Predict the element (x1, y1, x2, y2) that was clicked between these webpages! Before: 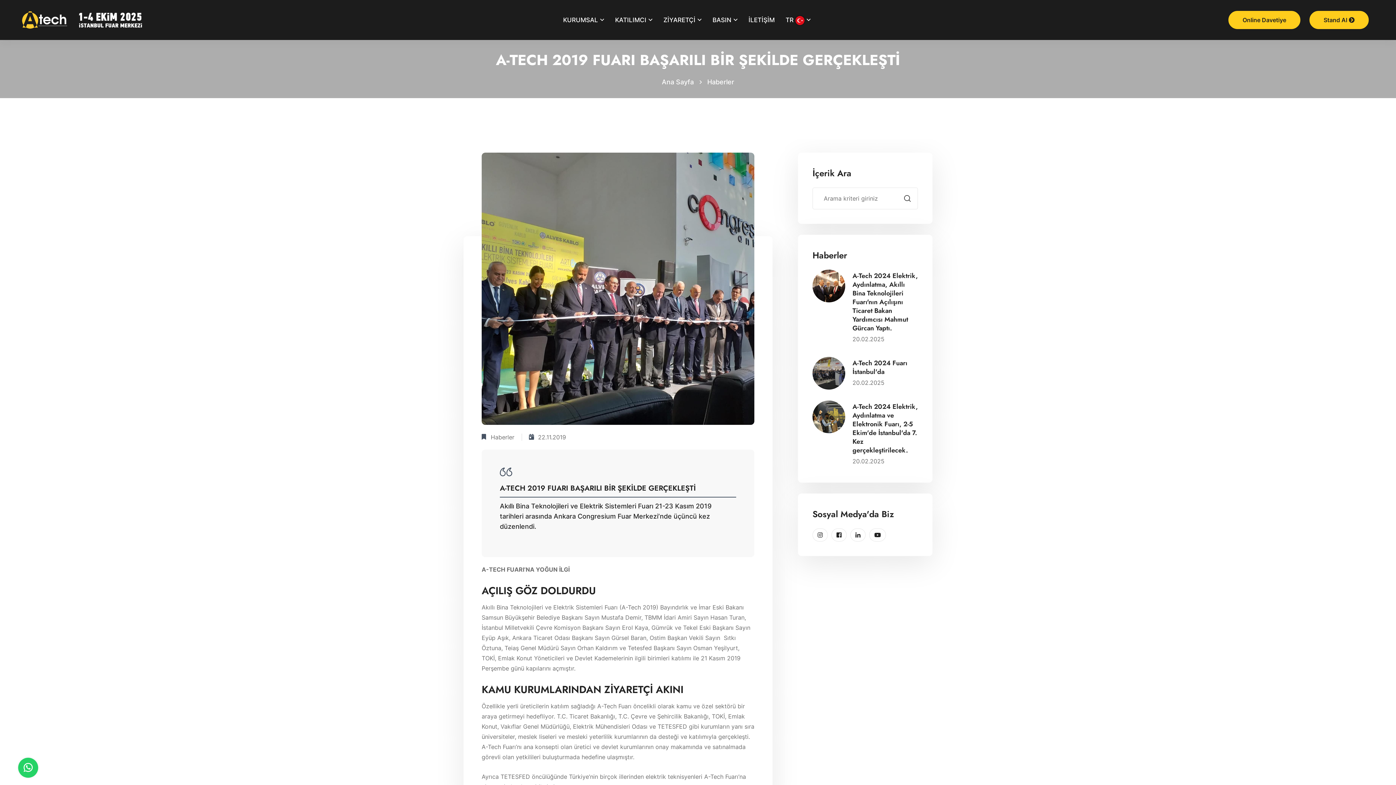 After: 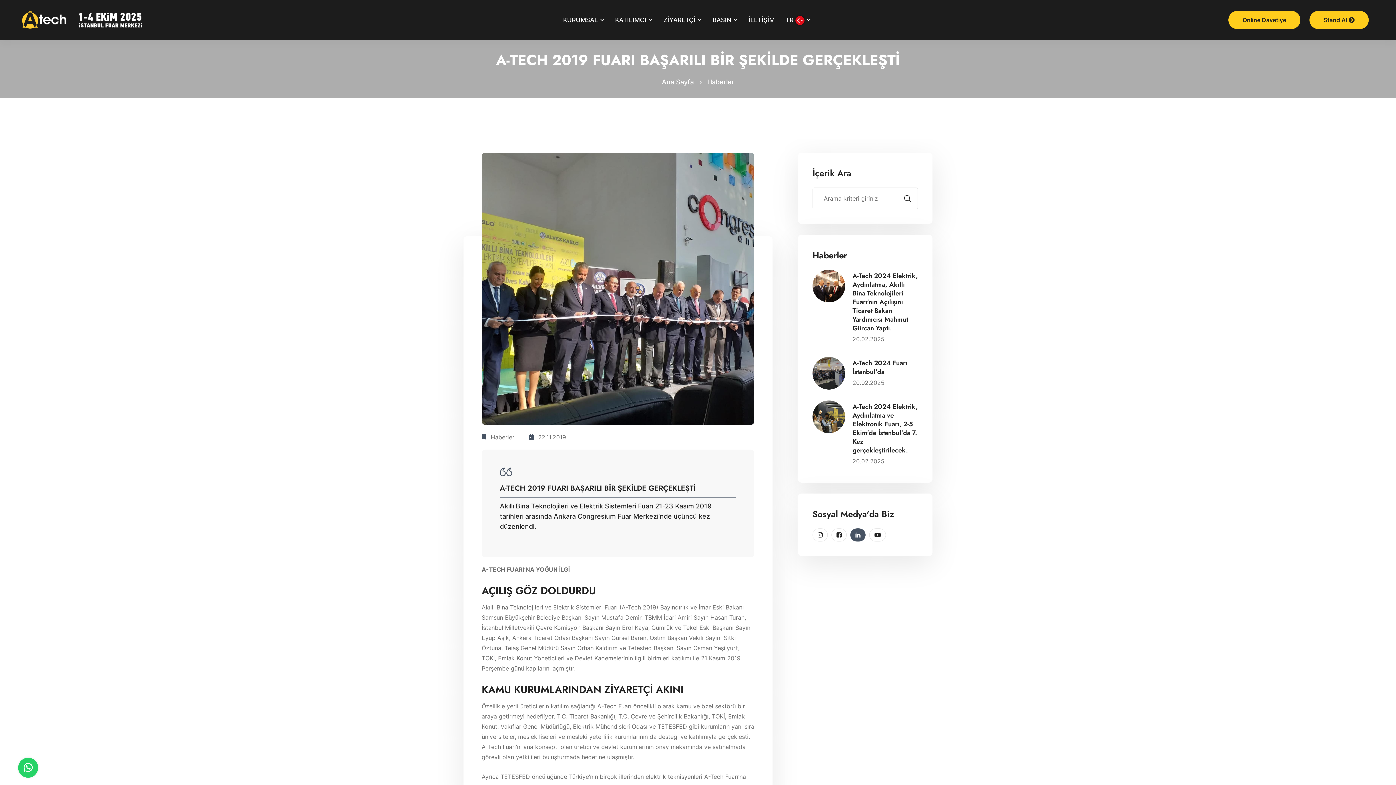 Action: bbox: (850, 528, 865, 541)